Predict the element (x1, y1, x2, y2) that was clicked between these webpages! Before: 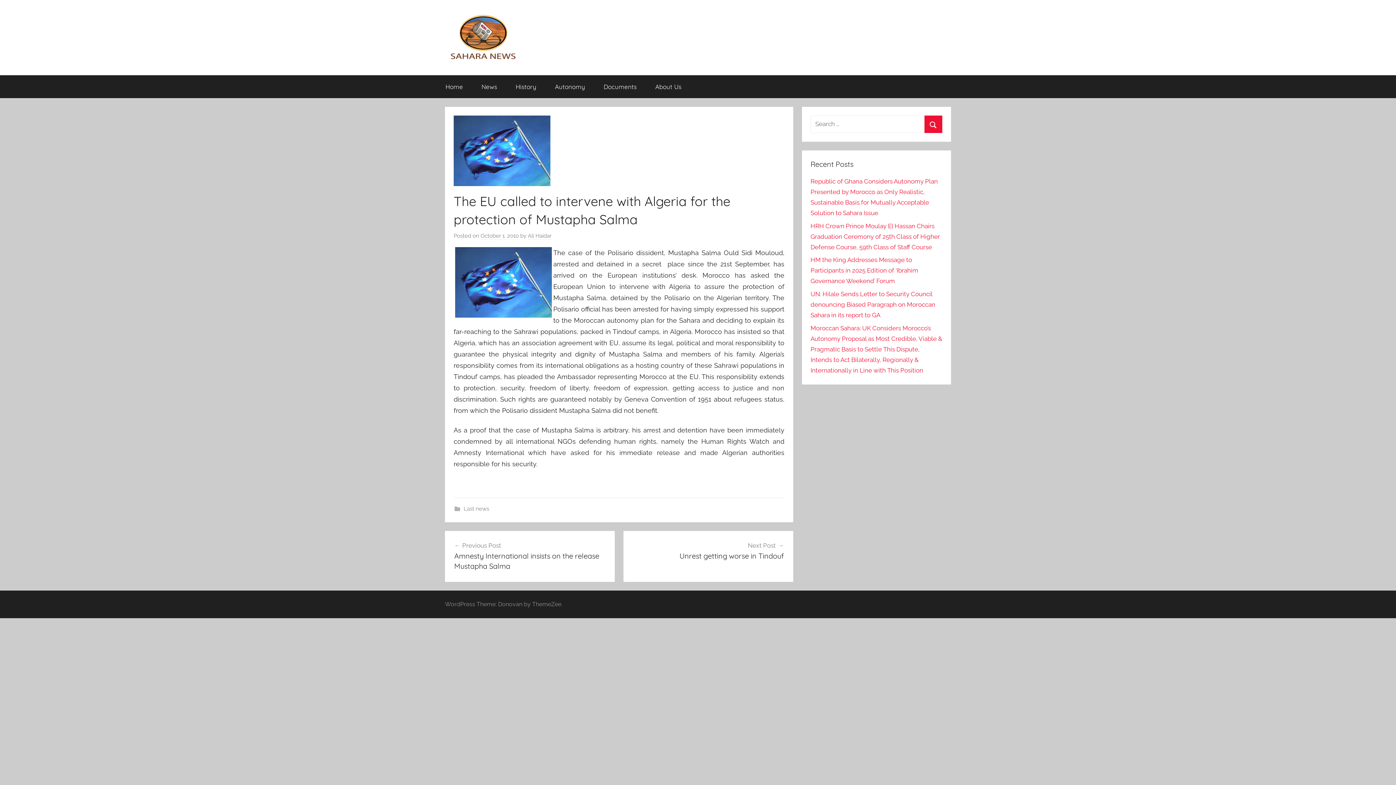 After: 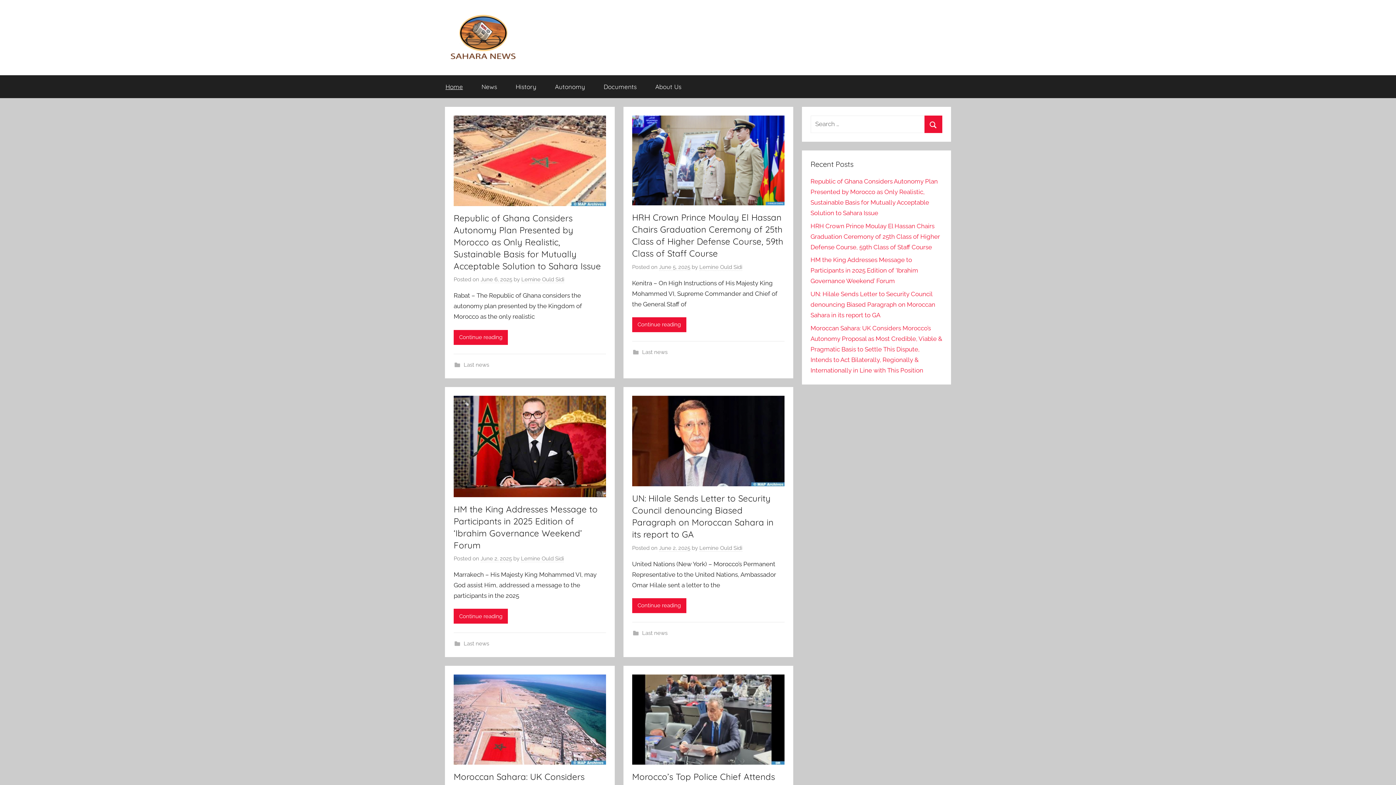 Action: bbox: (445, 13, 517, 21)